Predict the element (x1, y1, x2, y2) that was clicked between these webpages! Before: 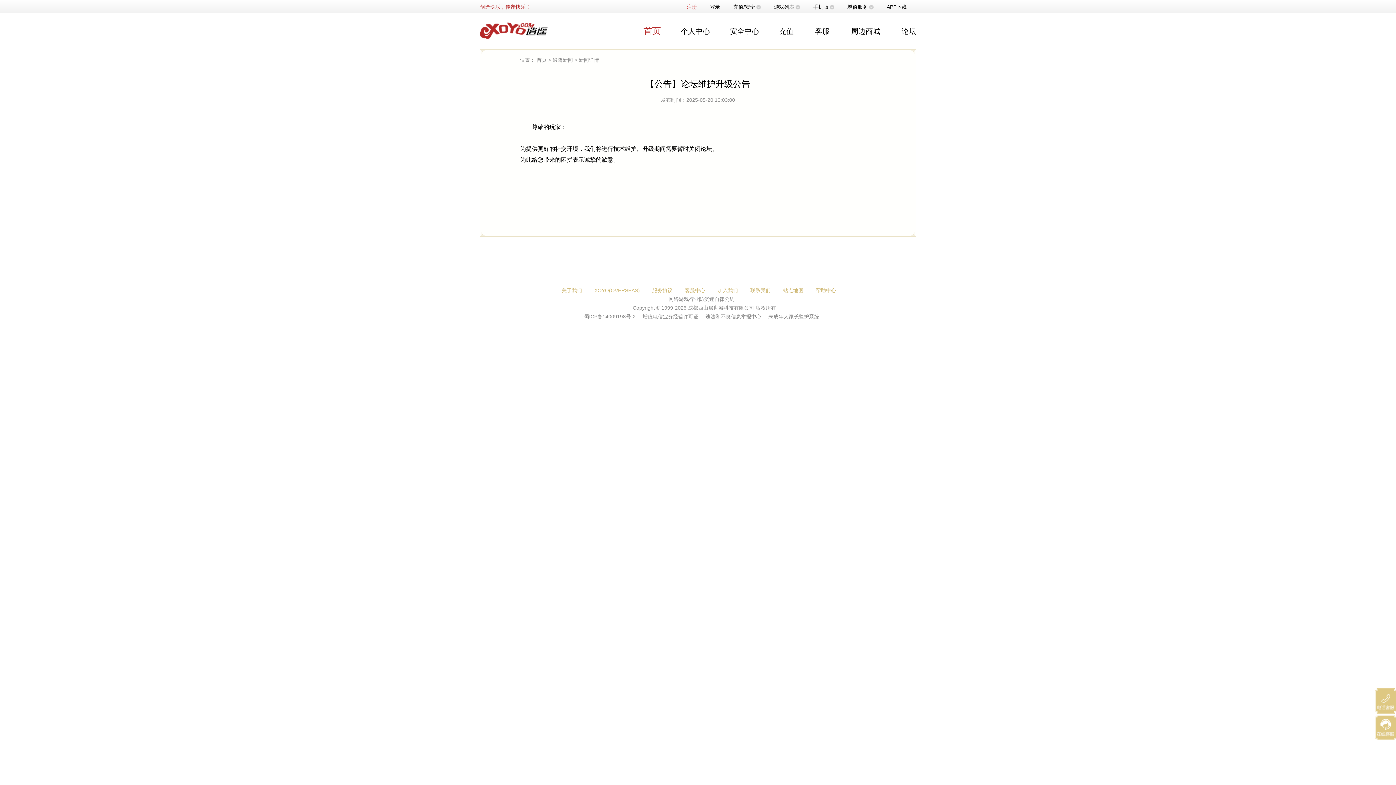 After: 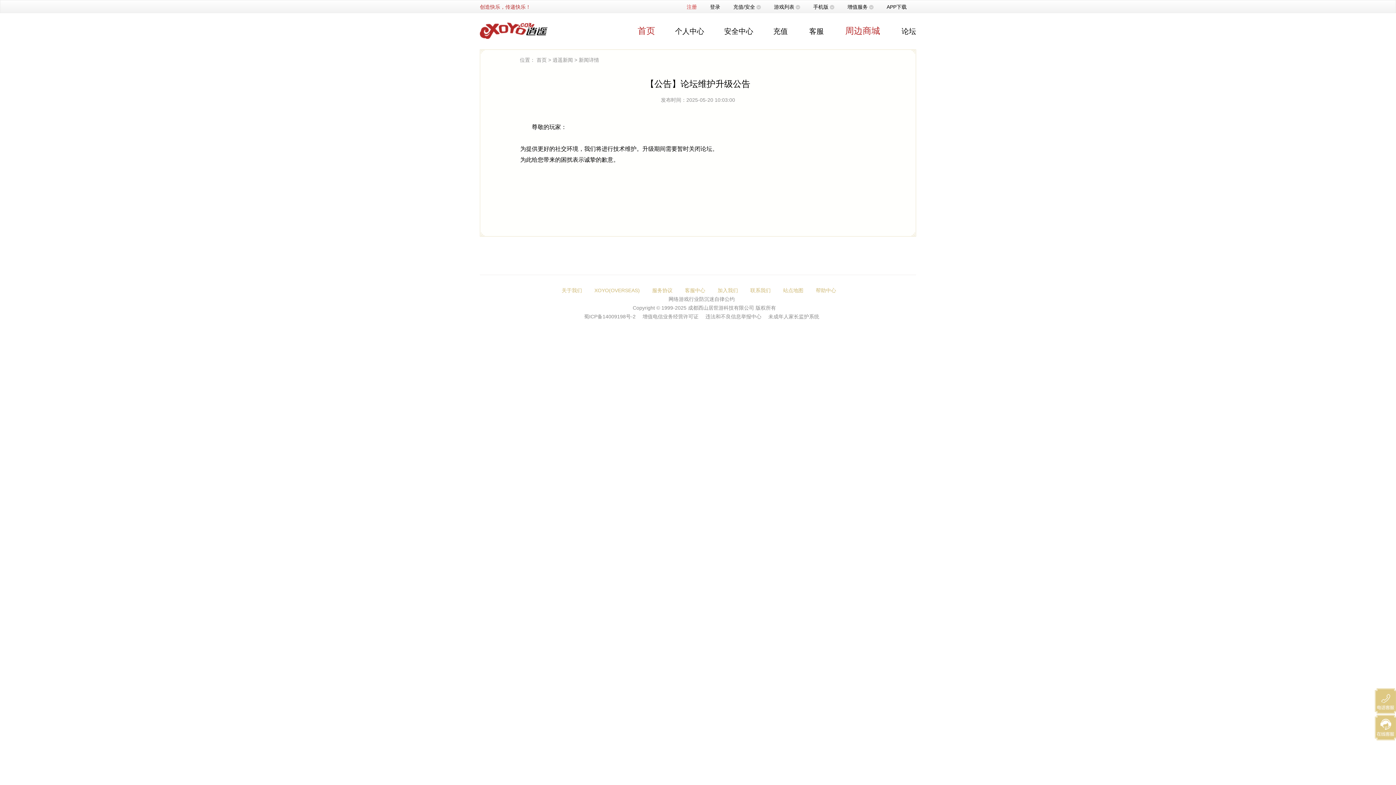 Action: bbox: (851, 27, 880, 35) label: 周边商城